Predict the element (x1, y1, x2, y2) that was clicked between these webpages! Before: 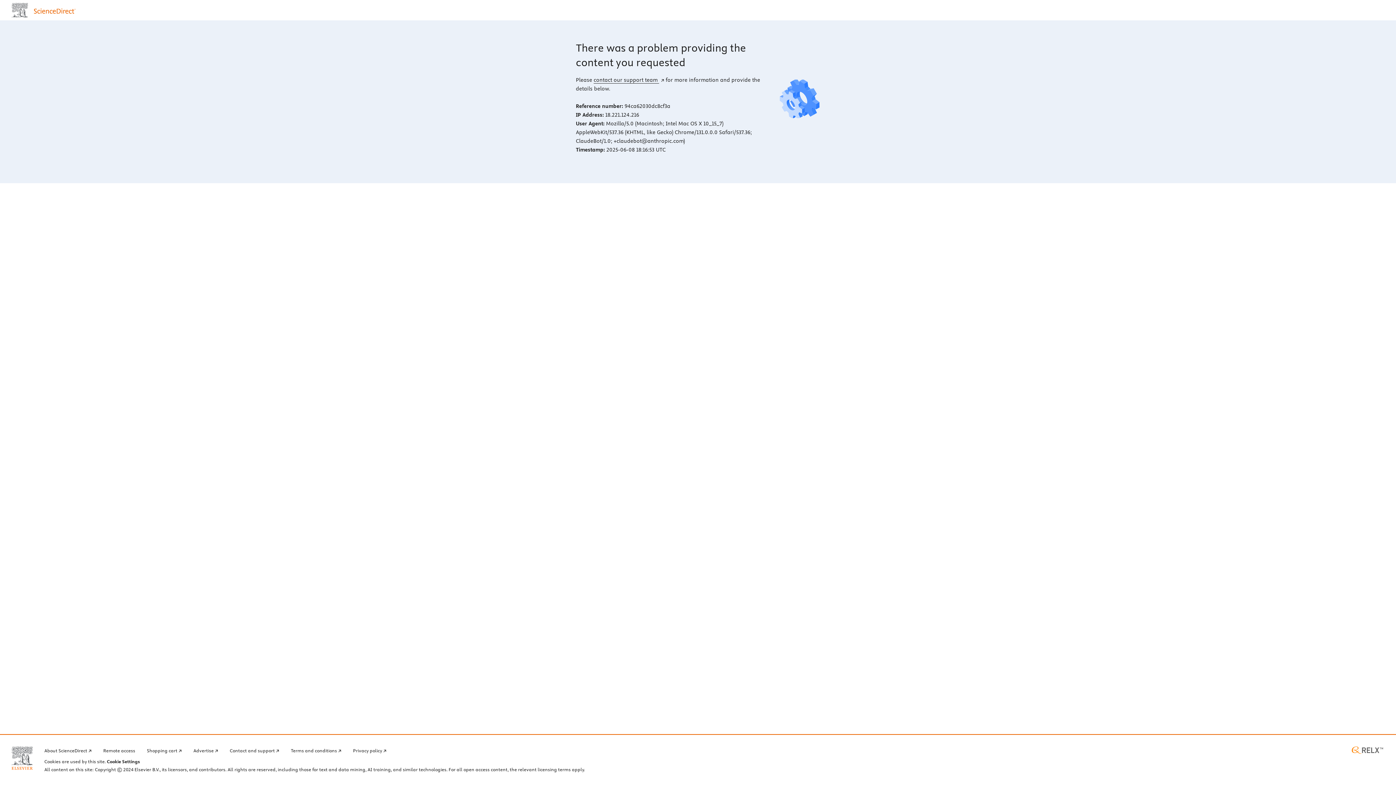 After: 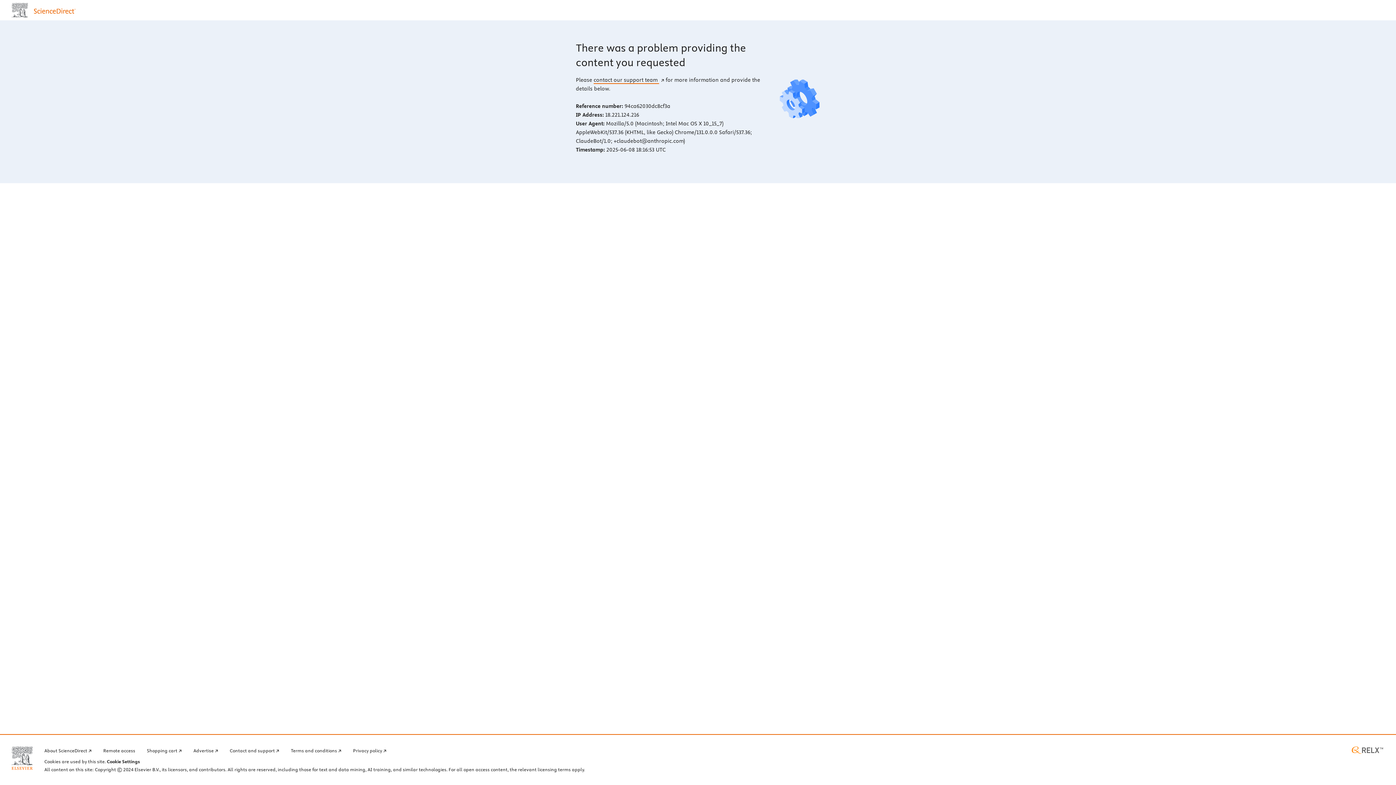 Action: label: contact our support team  bbox: (593, 76, 664, 83)